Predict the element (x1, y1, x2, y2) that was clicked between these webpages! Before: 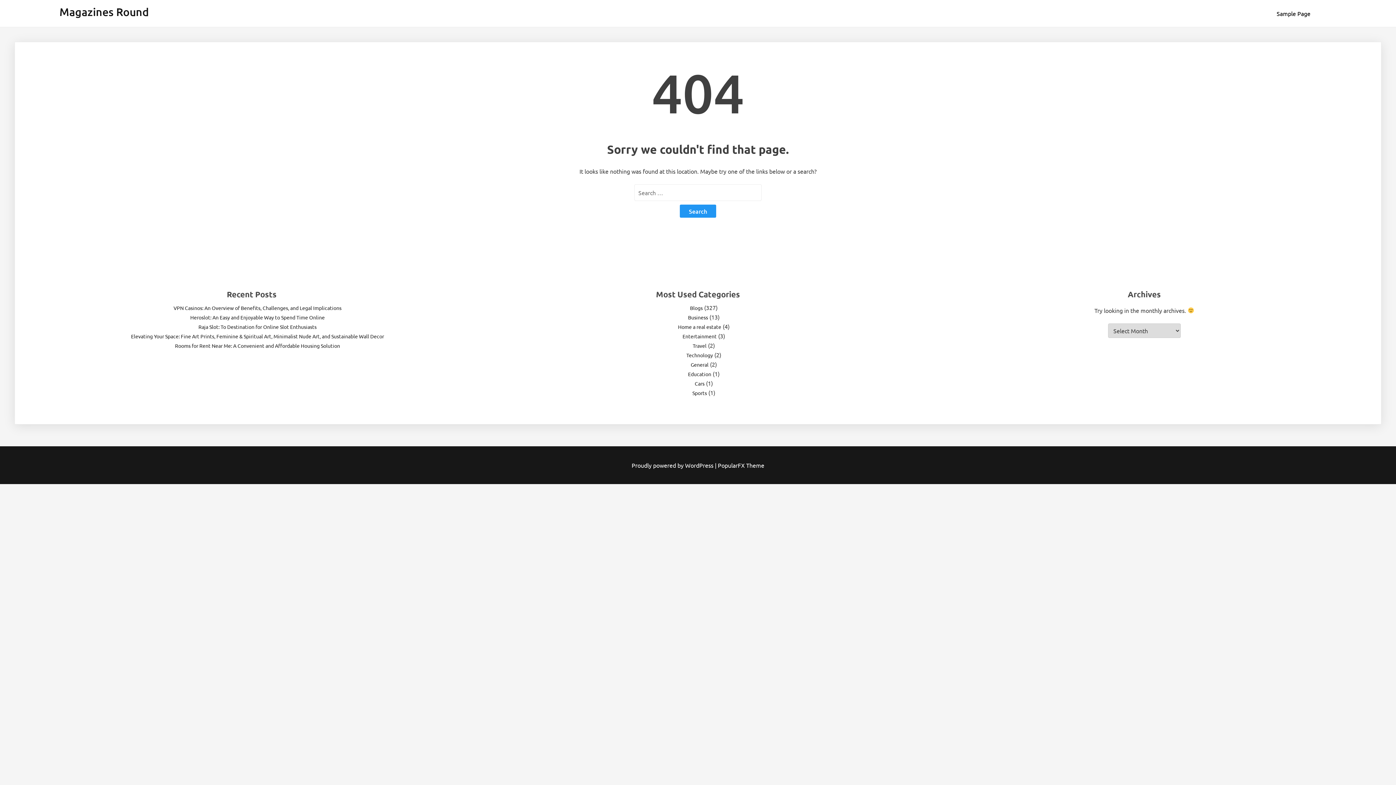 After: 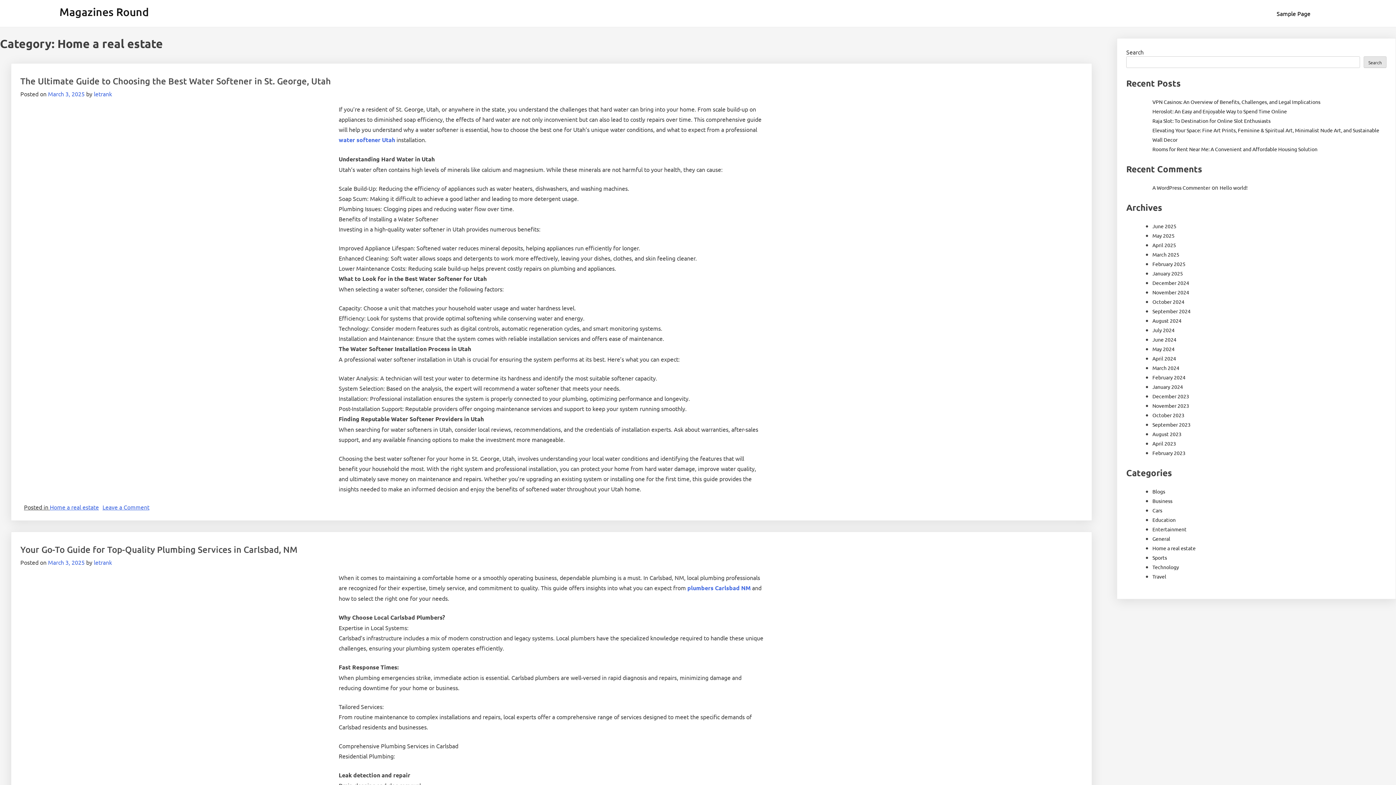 Action: bbox: (678, 323, 721, 330) label: Home a real estate